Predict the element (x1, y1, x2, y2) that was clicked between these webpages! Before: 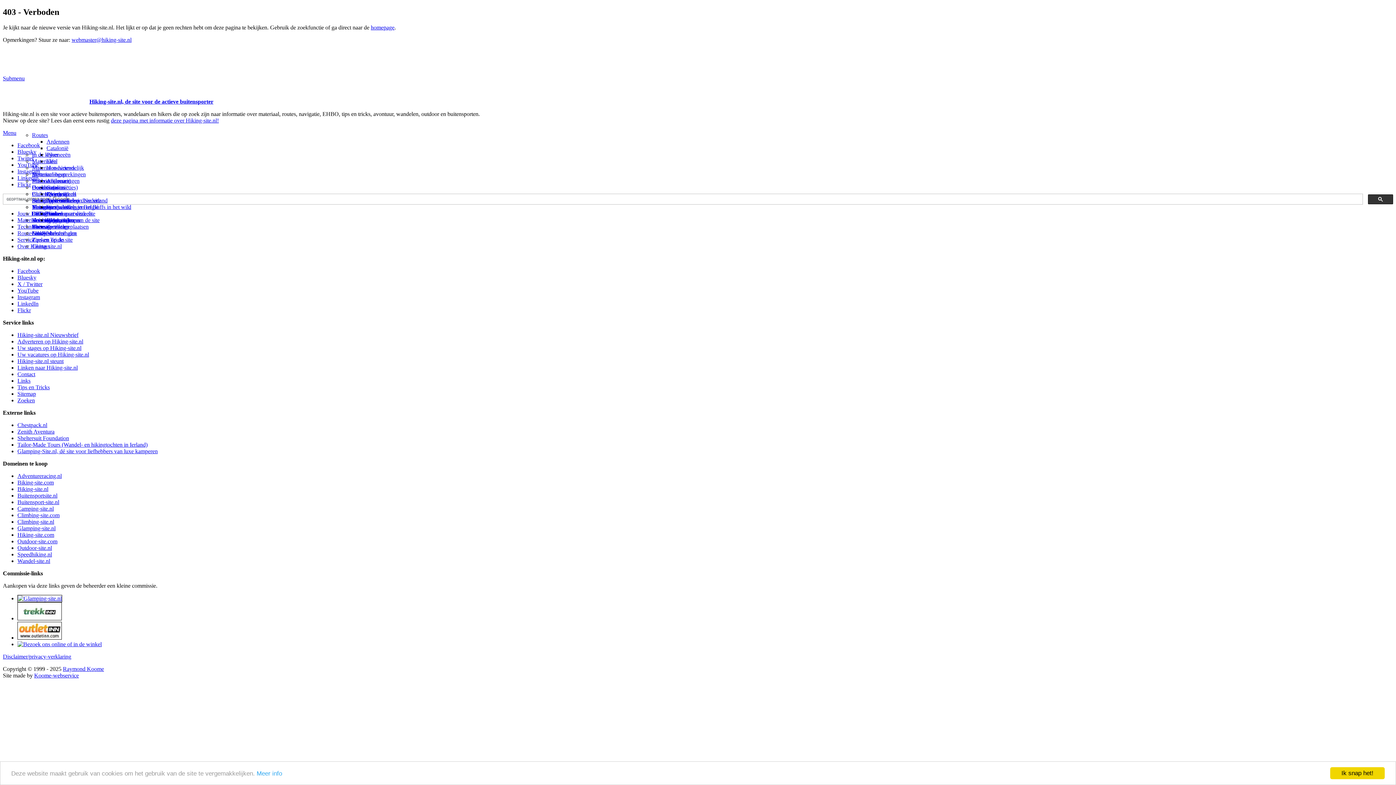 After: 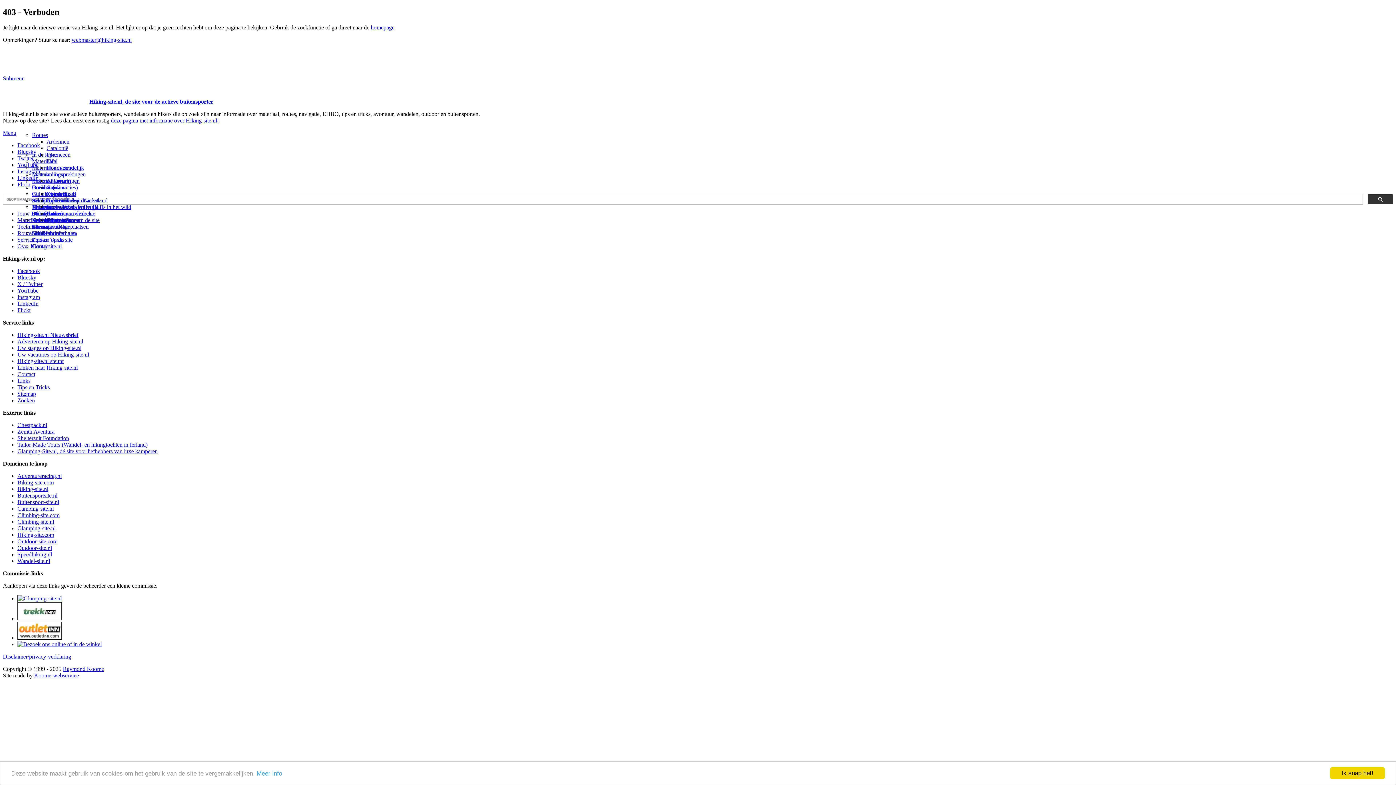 Action: bbox: (71, 36, 131, 42) label: webmaster@hiking-site.nl